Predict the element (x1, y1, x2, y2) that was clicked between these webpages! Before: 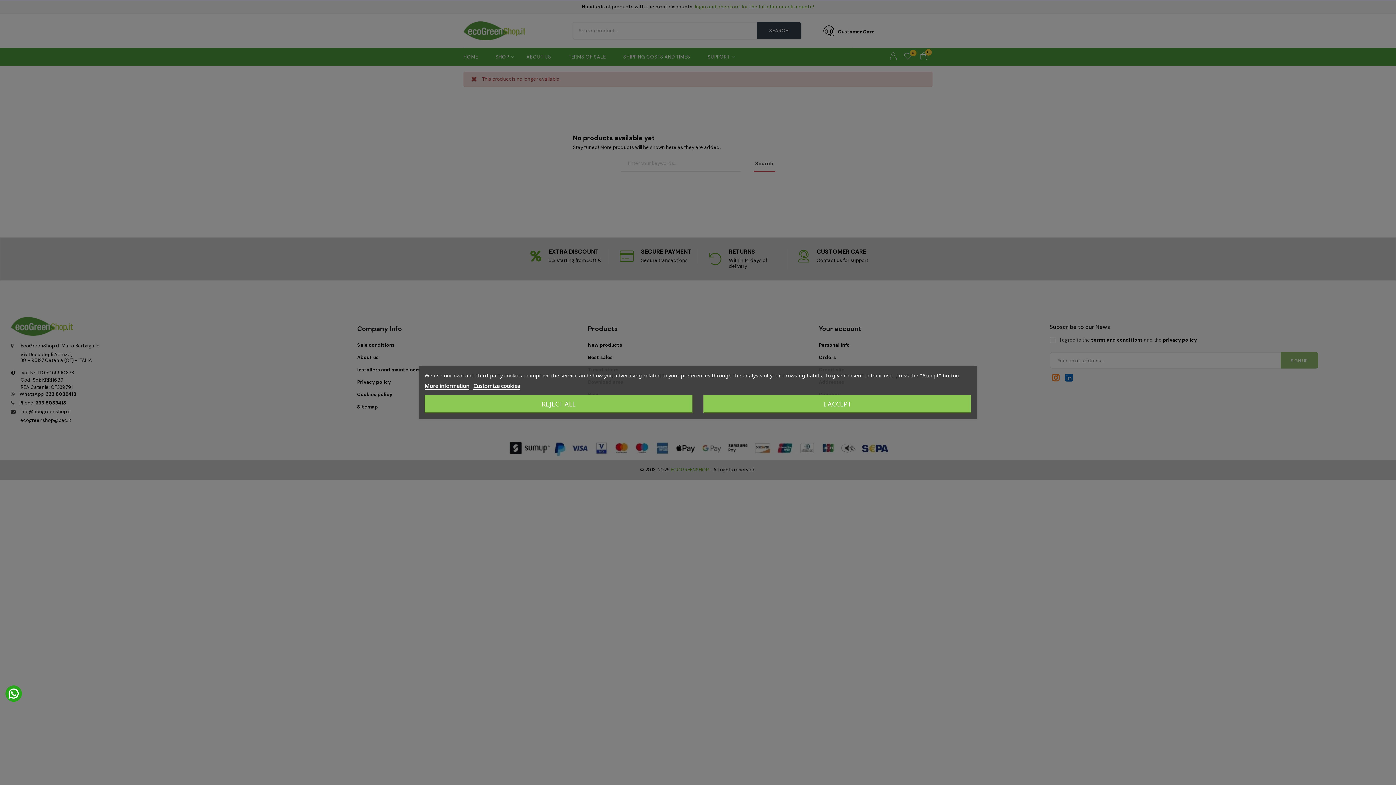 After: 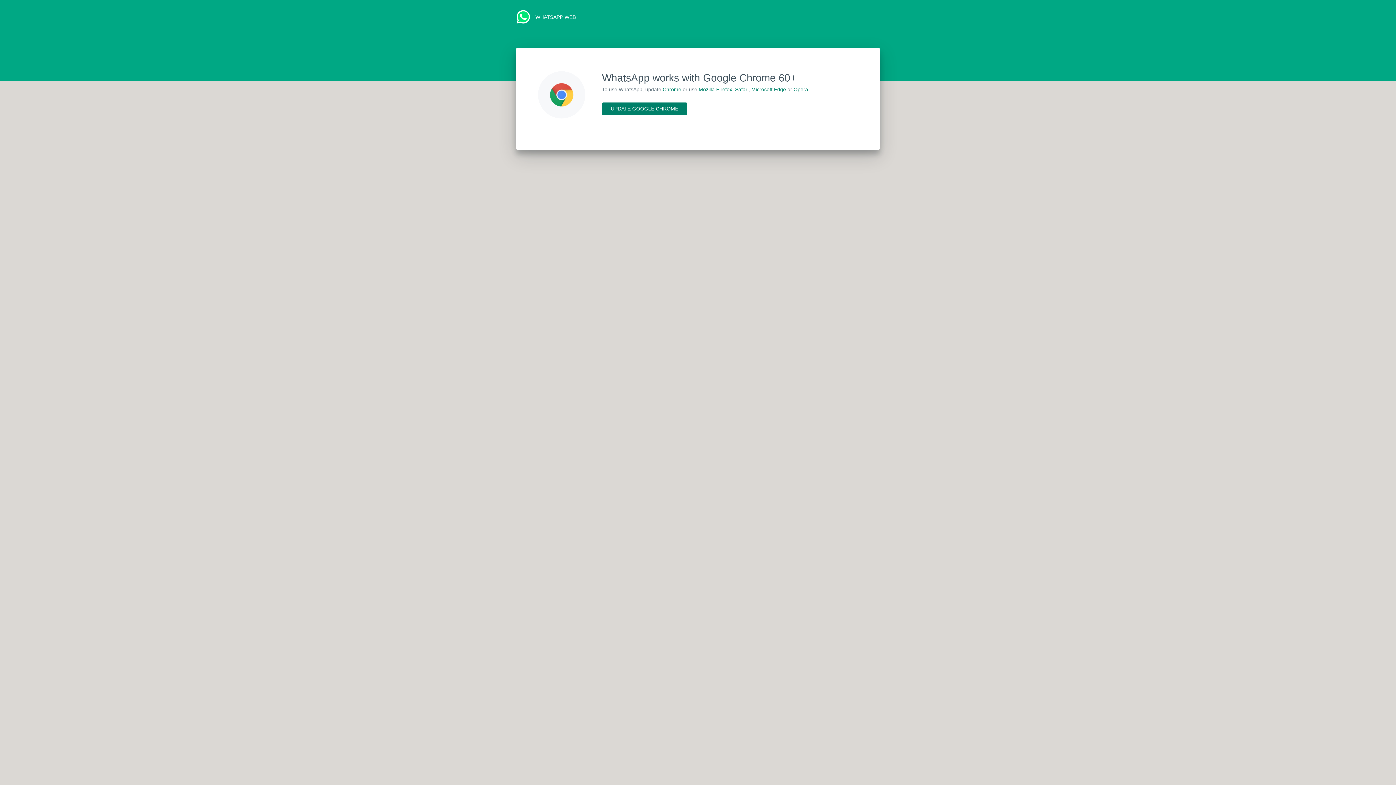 Action: bbox: (5, 689, 21, 697)